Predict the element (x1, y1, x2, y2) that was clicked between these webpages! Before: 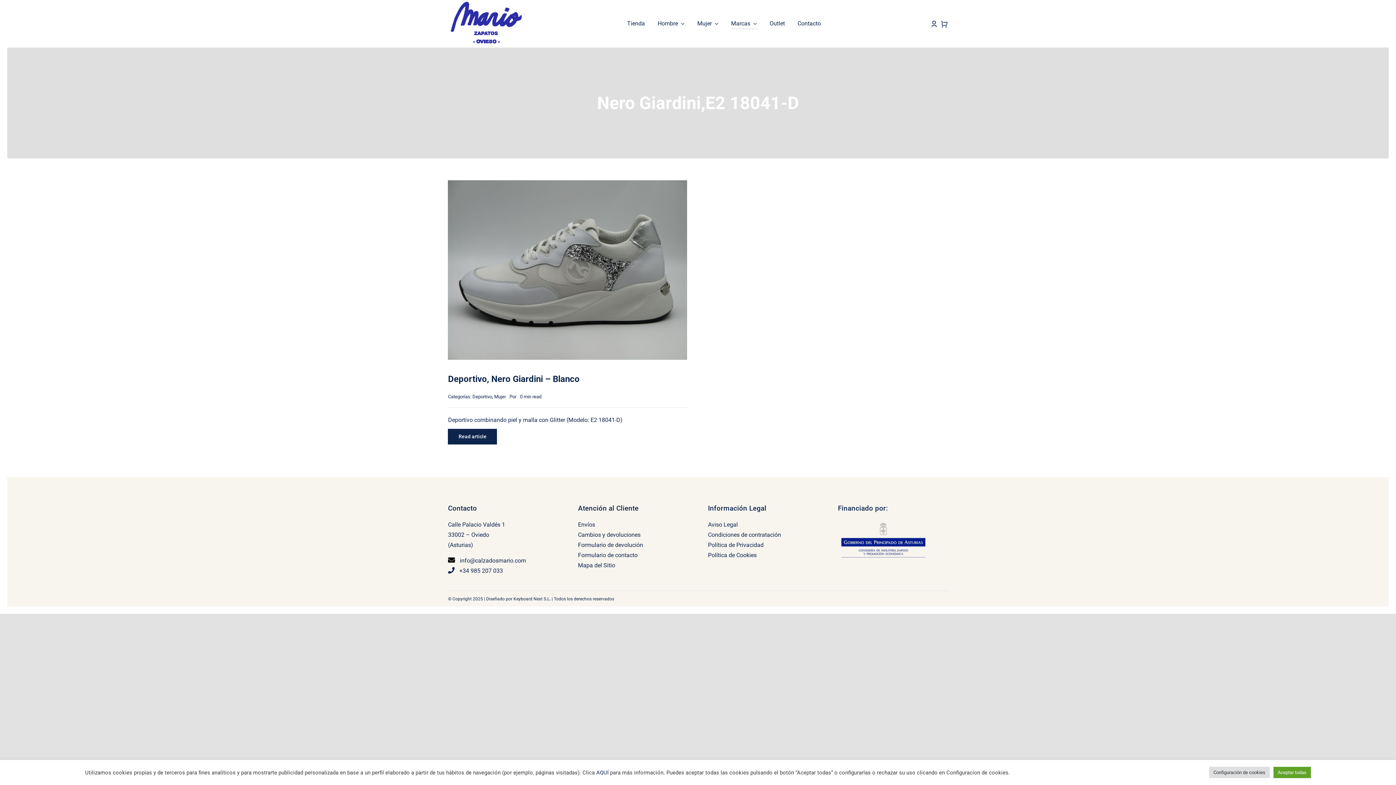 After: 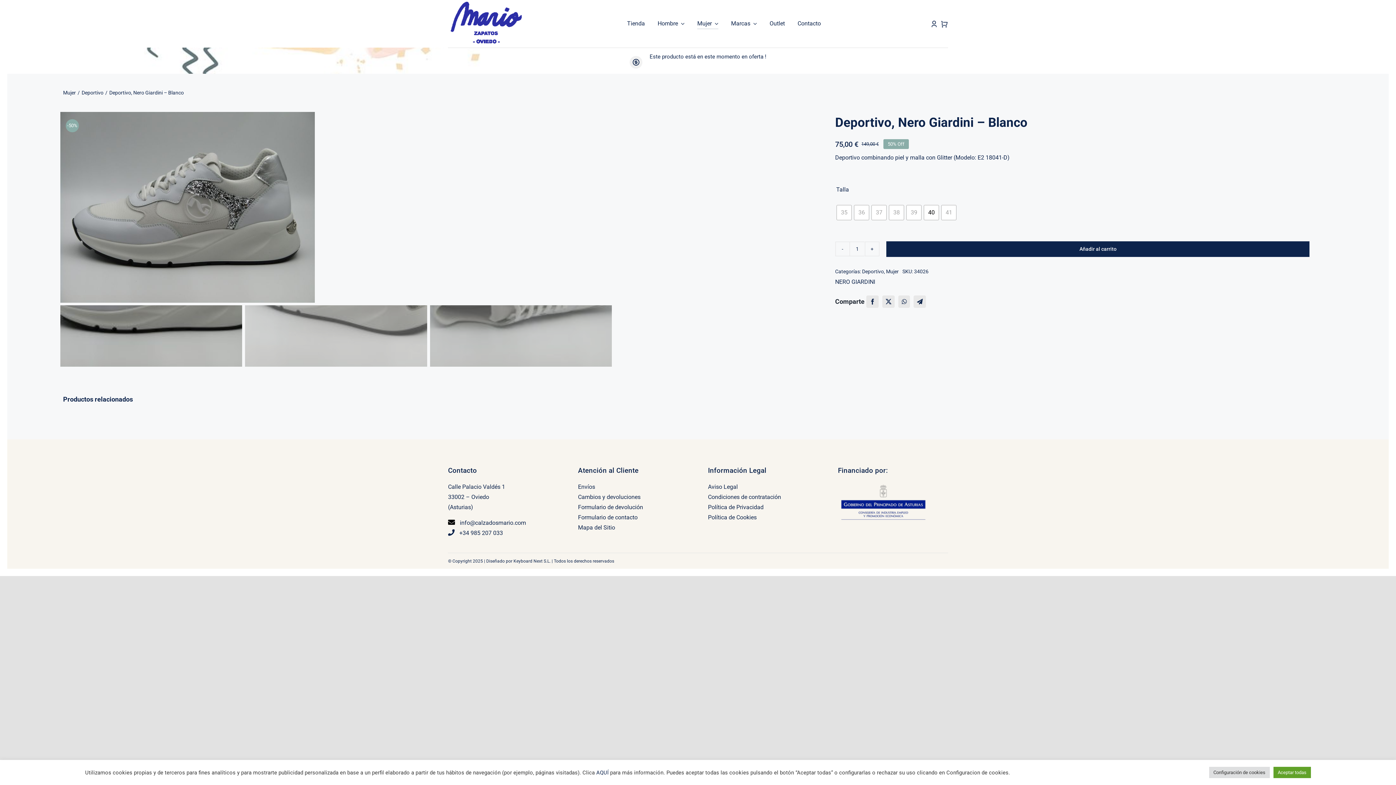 Action: bbox: (448, 374, 579, 384) label: Deportivo, Nero Giardini – Blanco